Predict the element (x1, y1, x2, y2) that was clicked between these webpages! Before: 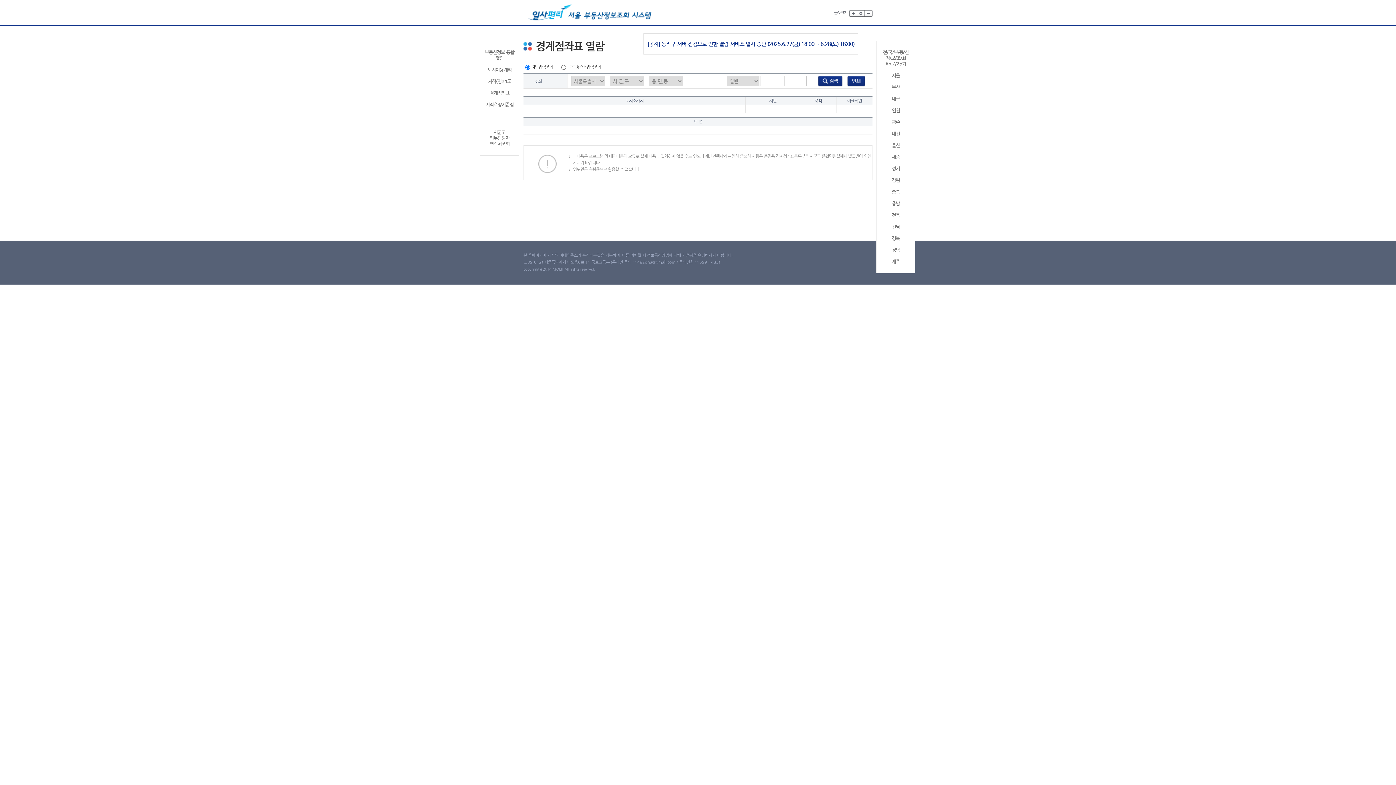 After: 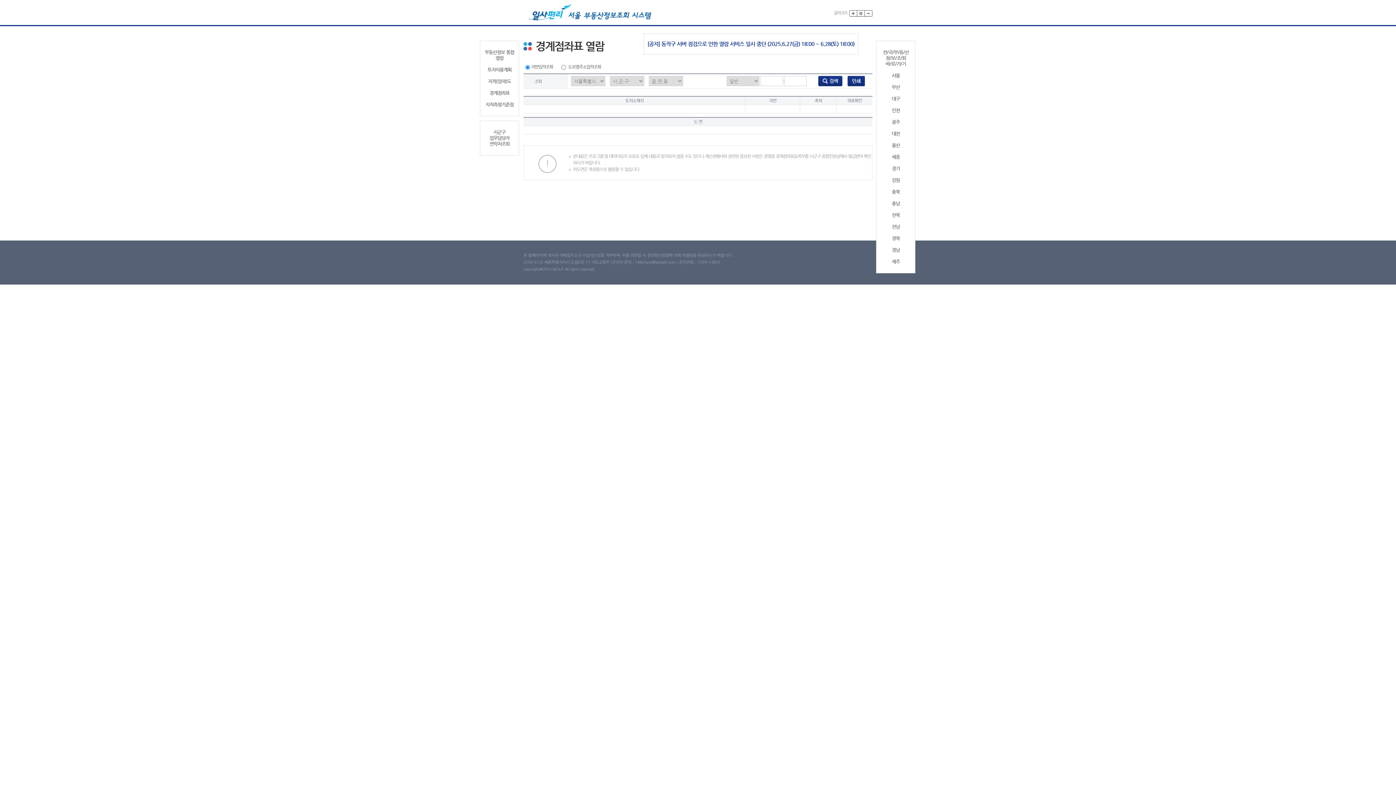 Action: bbox: (857, 10, 865, 16)